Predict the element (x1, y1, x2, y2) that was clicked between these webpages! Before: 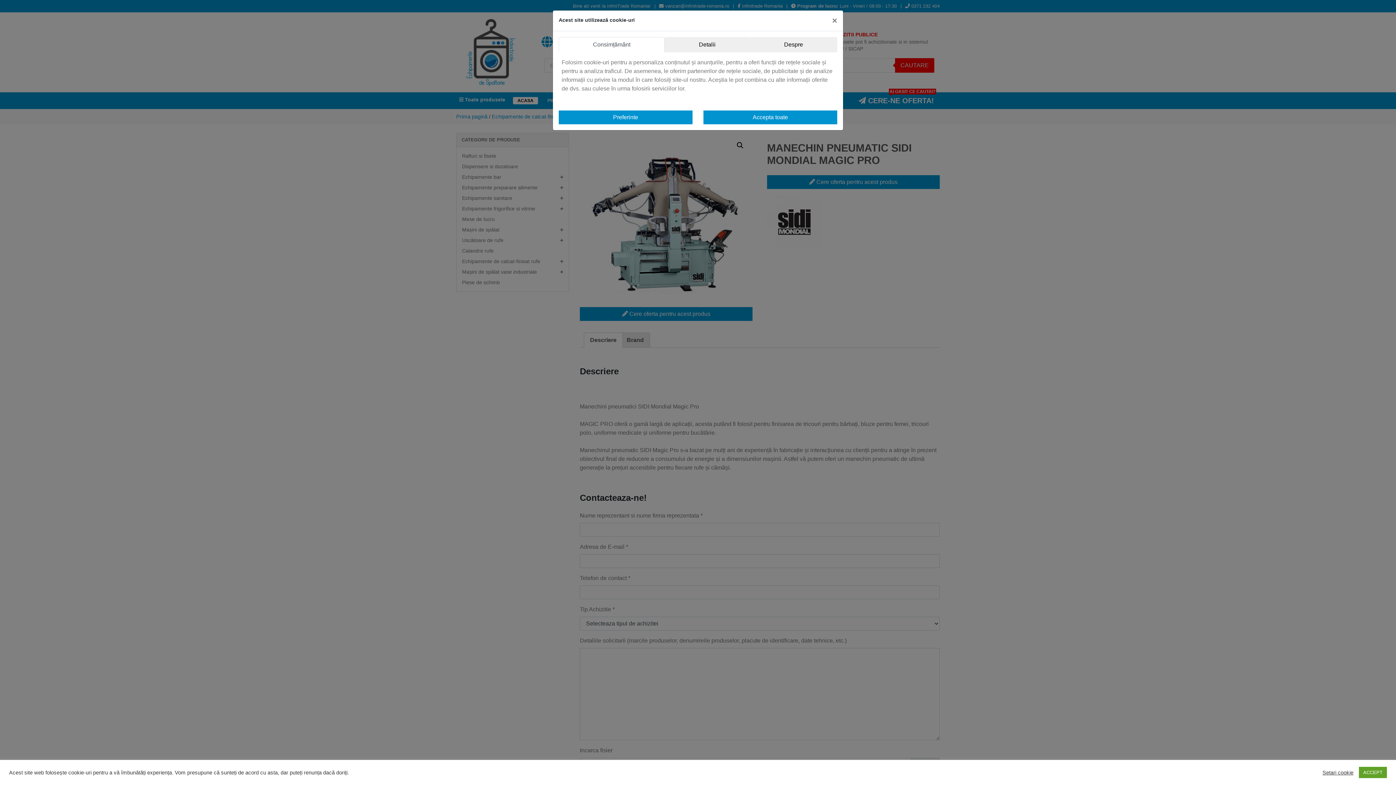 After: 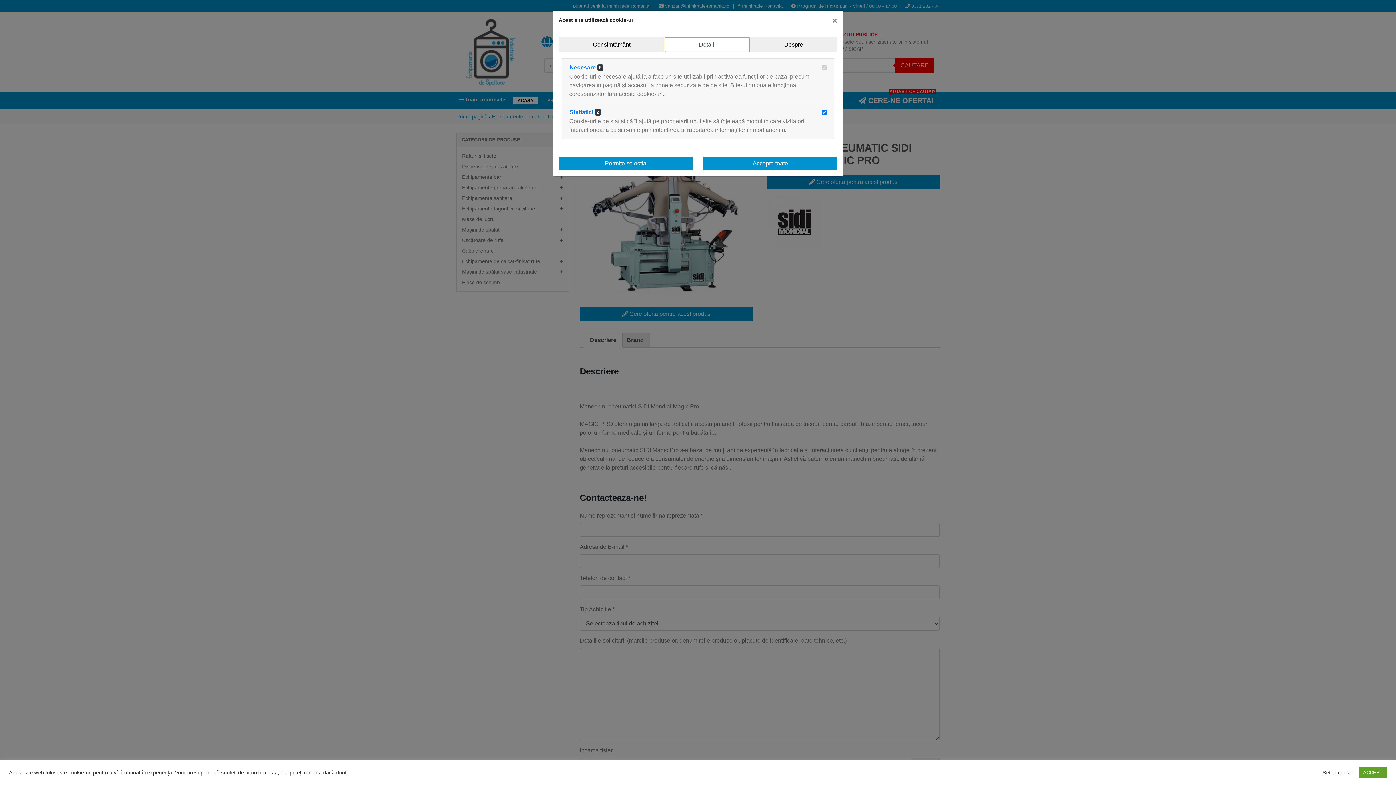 Action: bbox: (664, 37, 750, 52) label: Detalii